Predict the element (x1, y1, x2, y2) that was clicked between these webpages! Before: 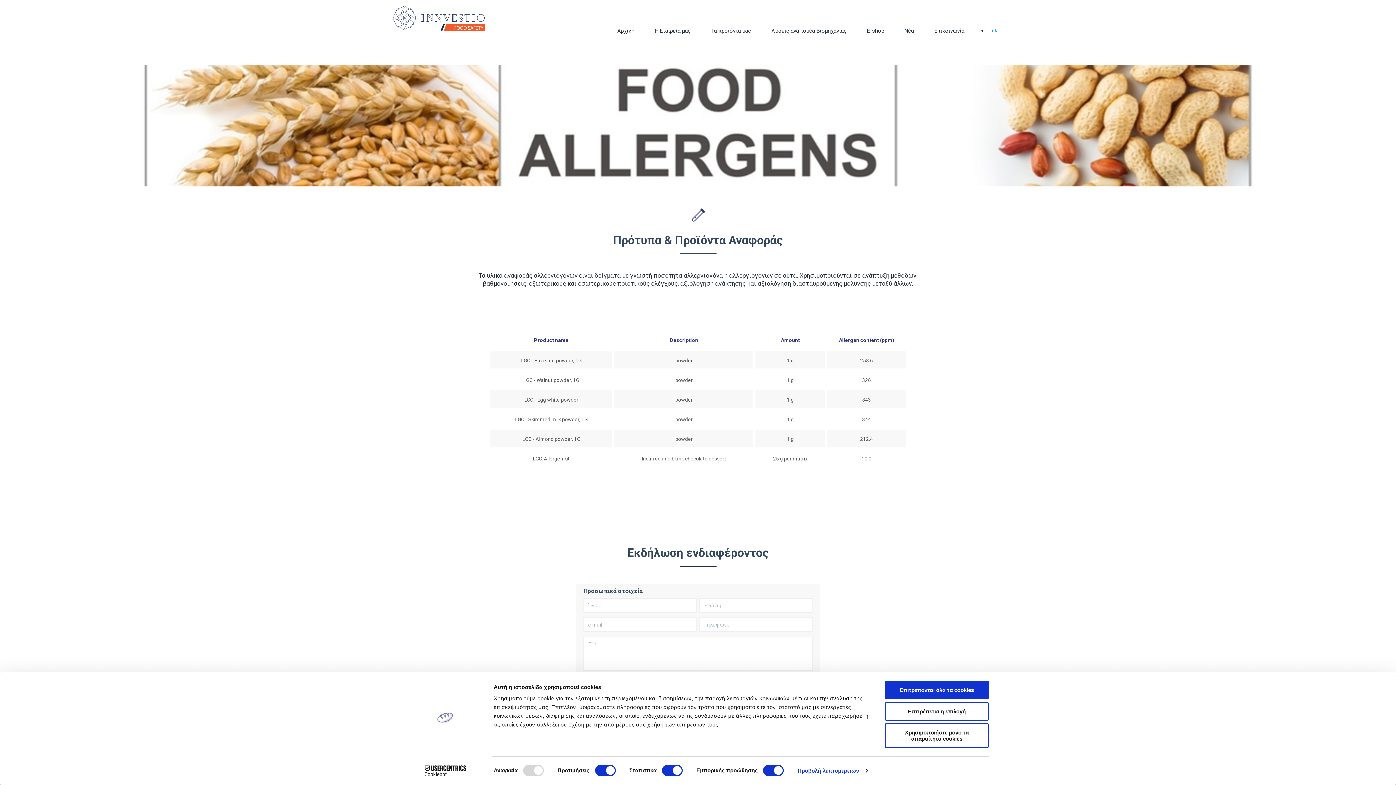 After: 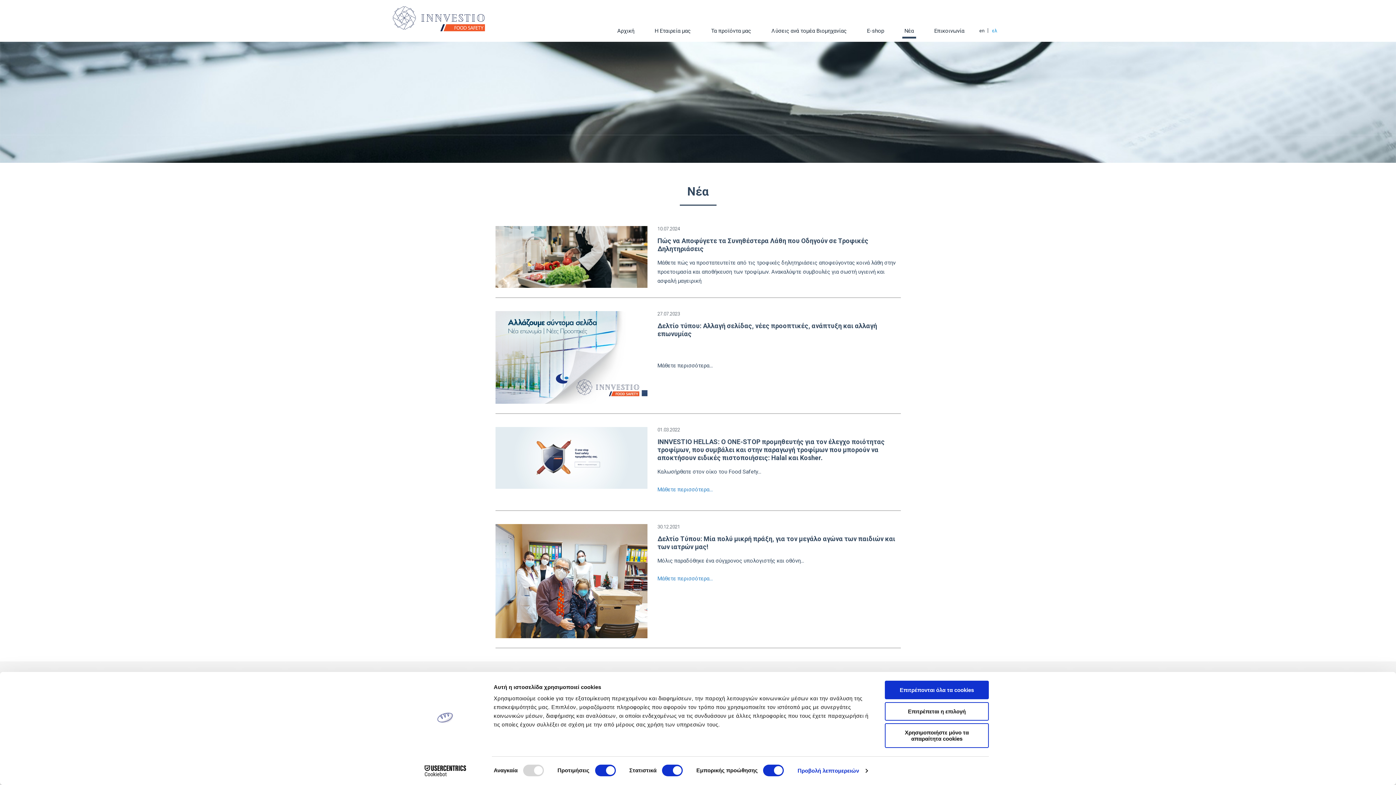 Action: label: Νέα bbox: (902, 27, 916, 38)